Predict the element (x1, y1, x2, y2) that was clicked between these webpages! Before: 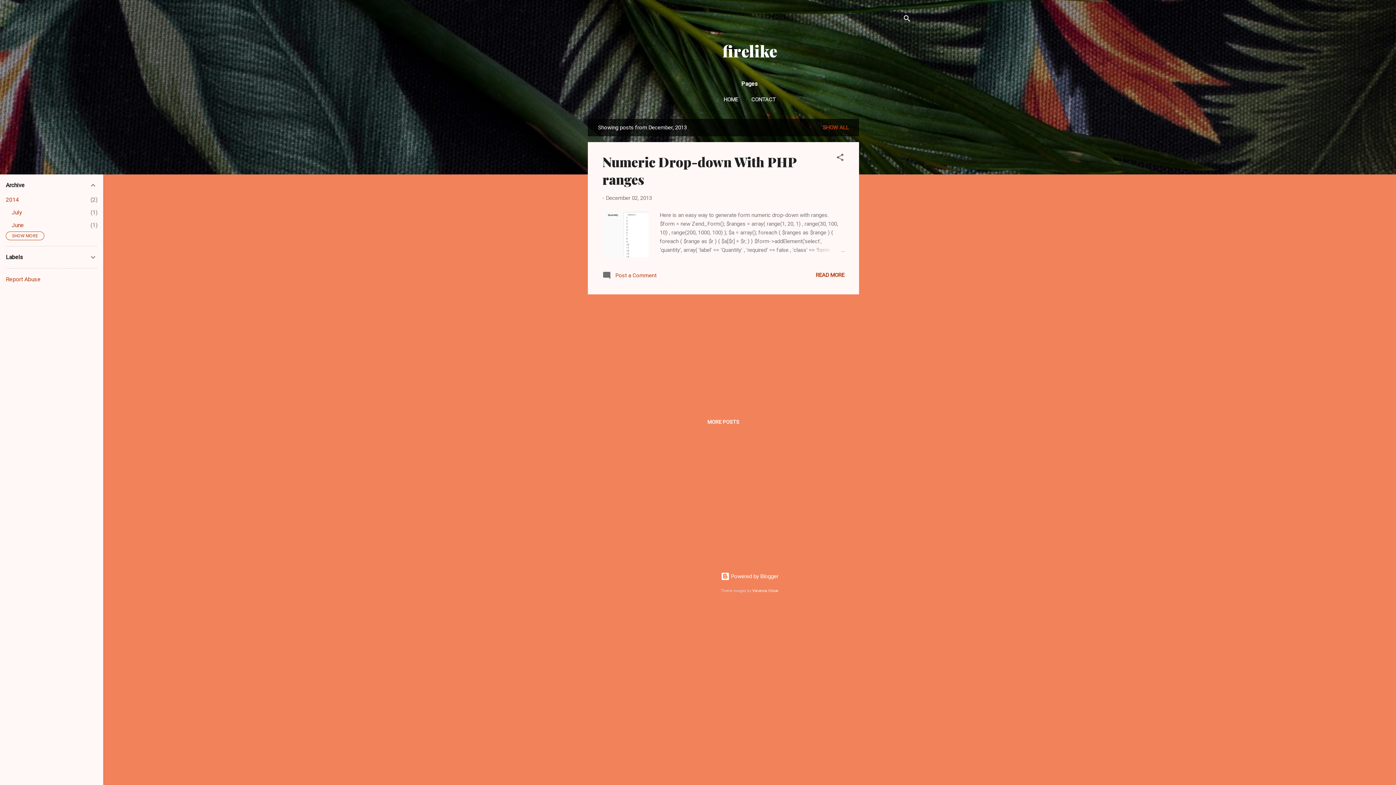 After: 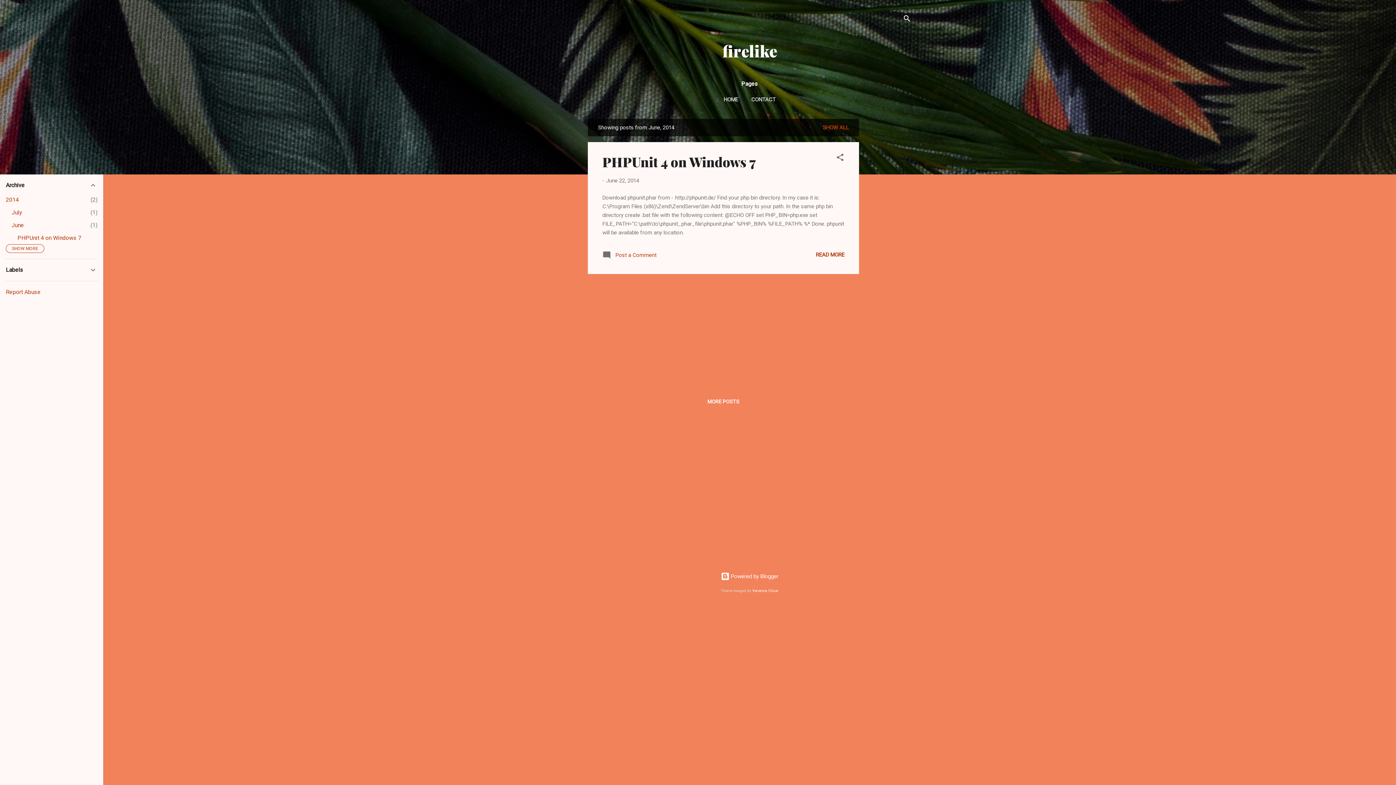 Action: bbox: (11, 221, 24, 228) label: June
1